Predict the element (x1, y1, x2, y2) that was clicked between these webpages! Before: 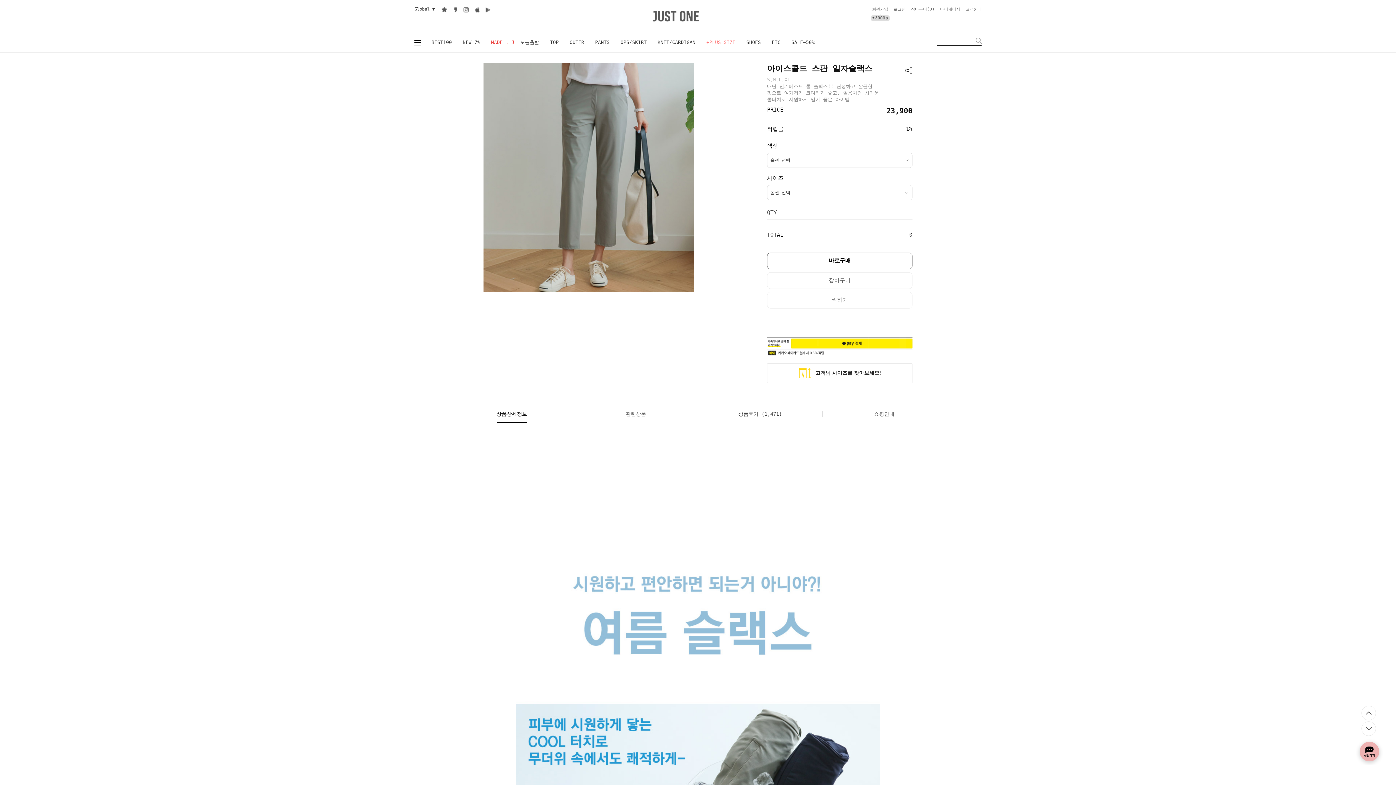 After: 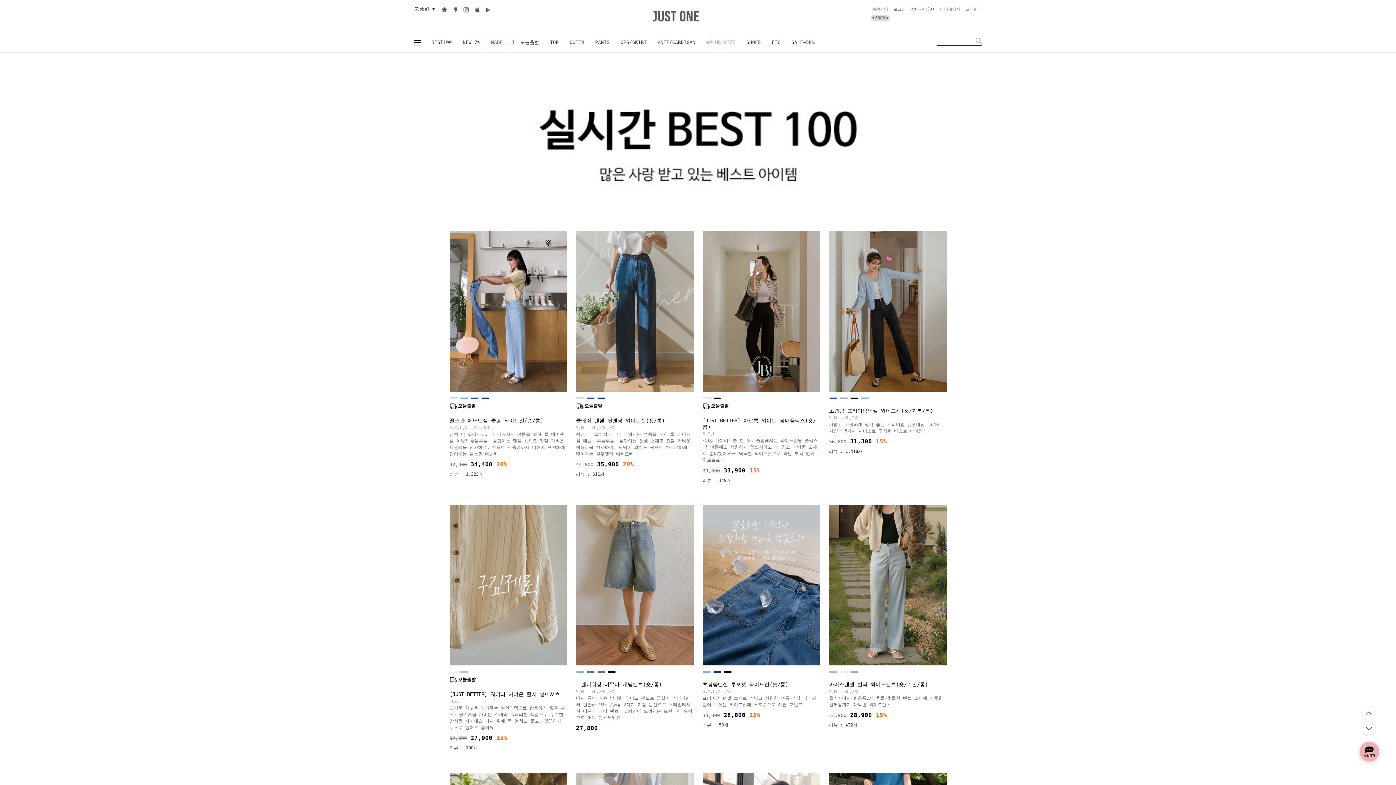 Action: bbox: (426, 32, 457, 52) label: BEST100